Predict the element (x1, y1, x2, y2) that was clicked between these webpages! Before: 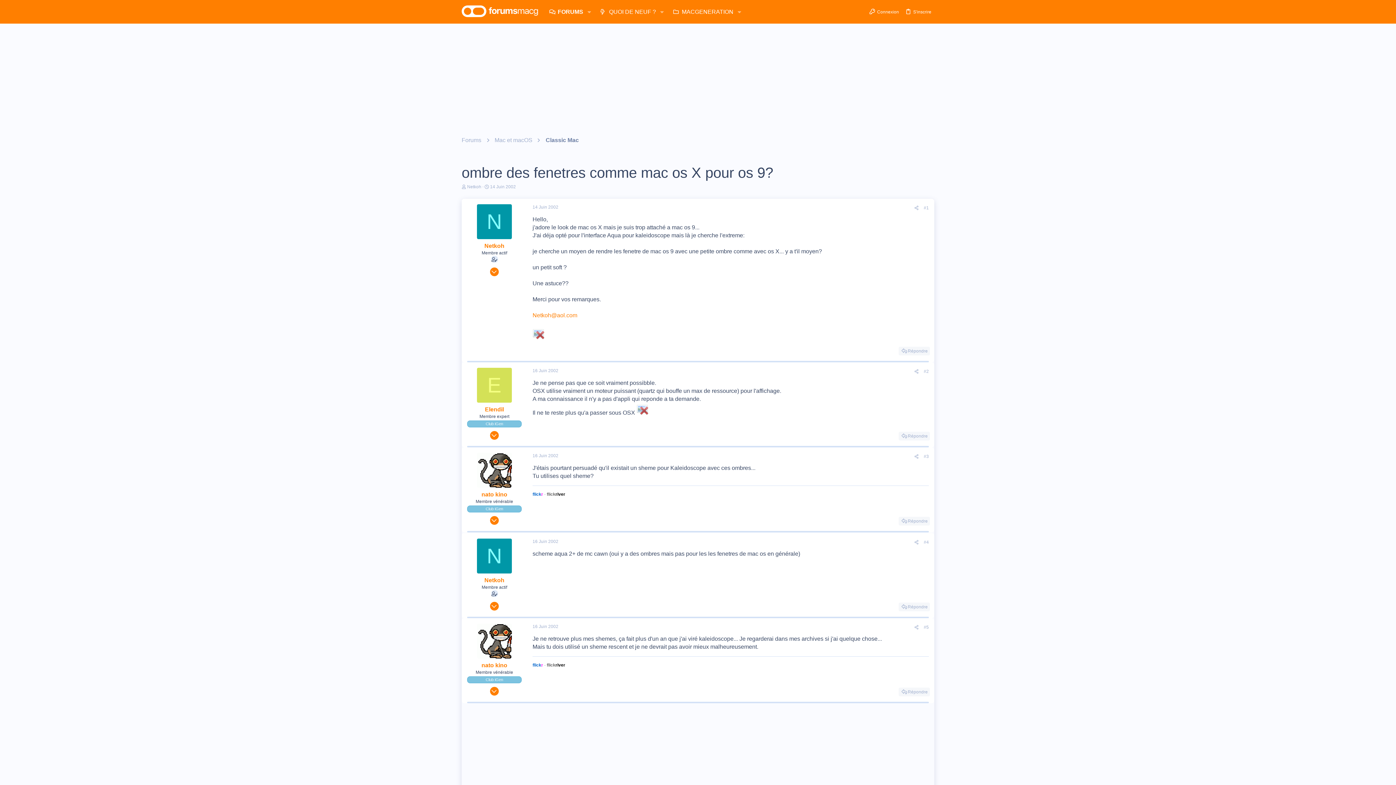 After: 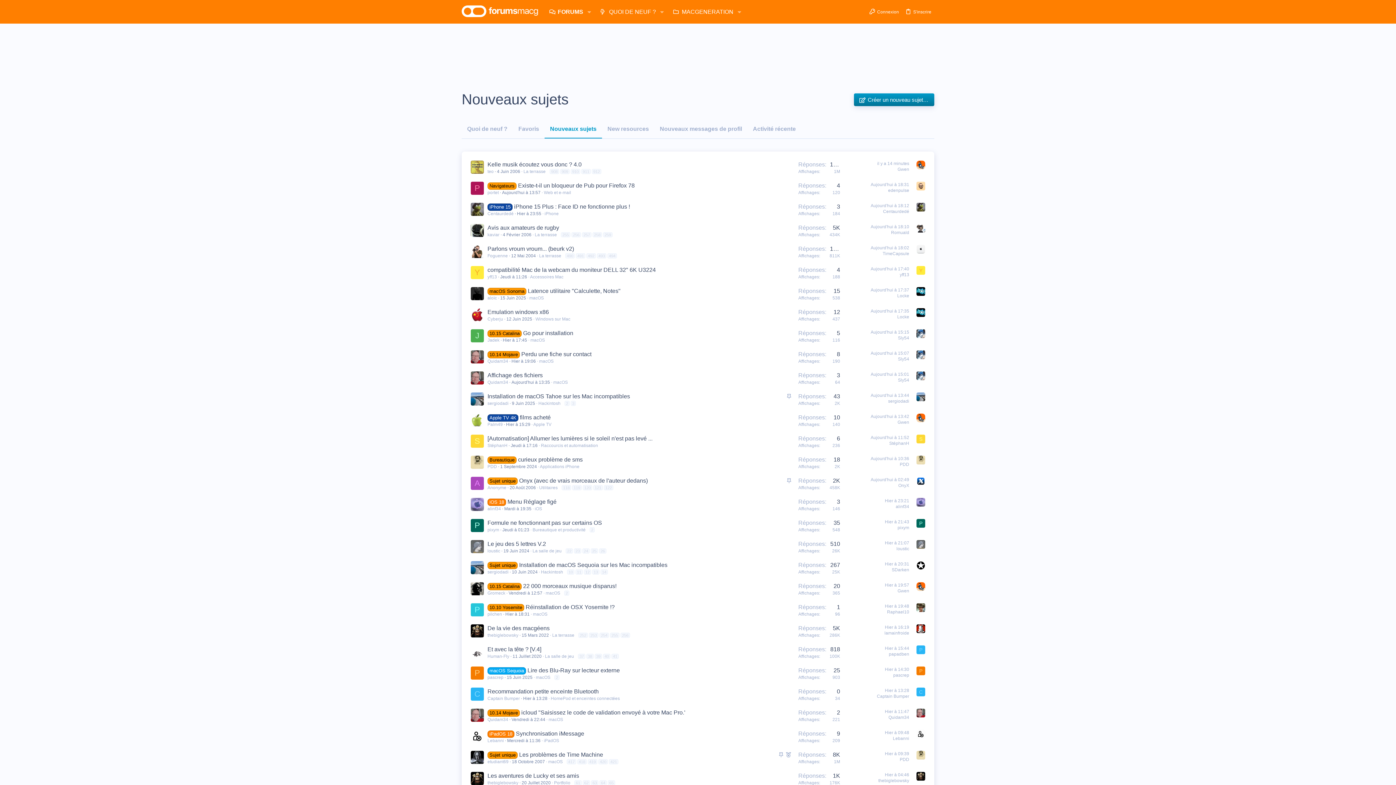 Action: bbox: (594, 0, 656, 23) label: QUOI DE NEUF ?